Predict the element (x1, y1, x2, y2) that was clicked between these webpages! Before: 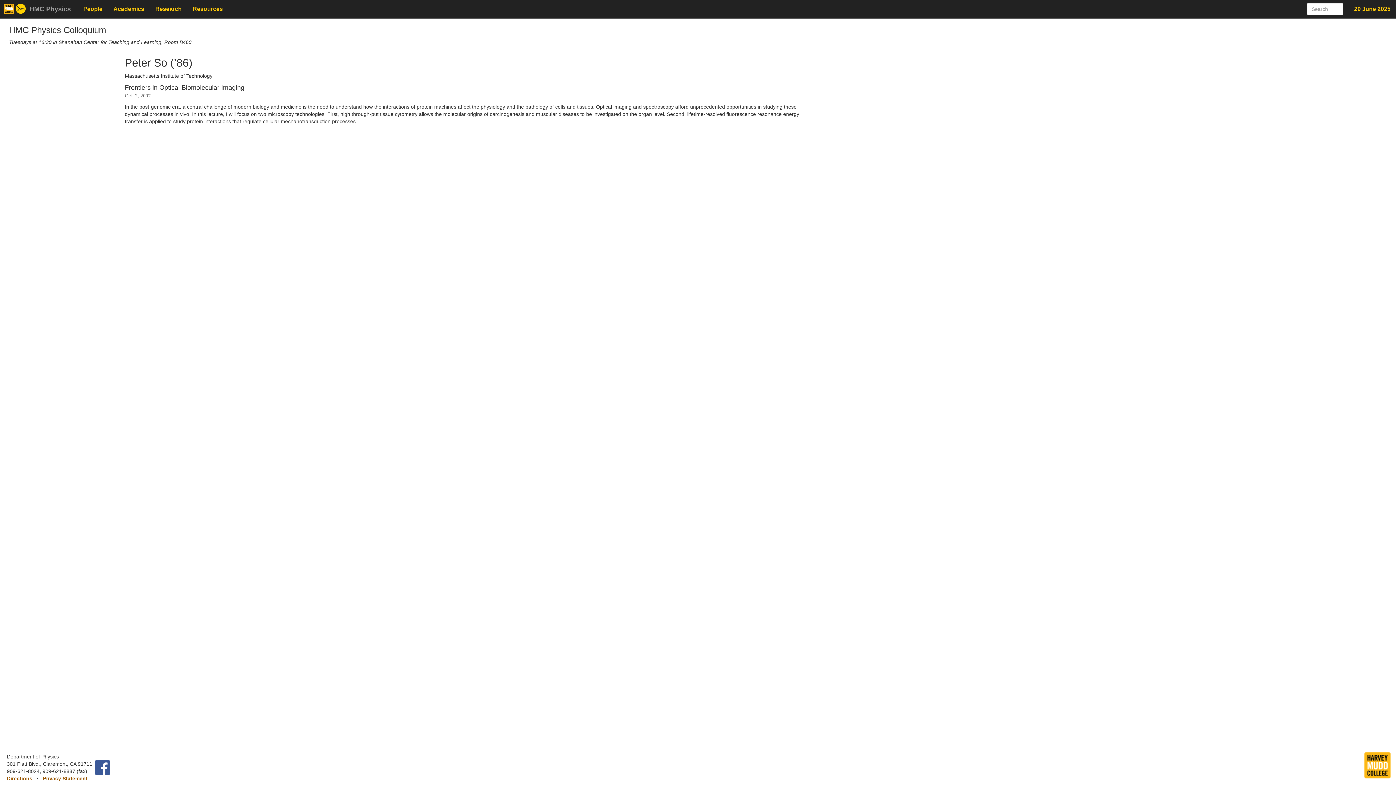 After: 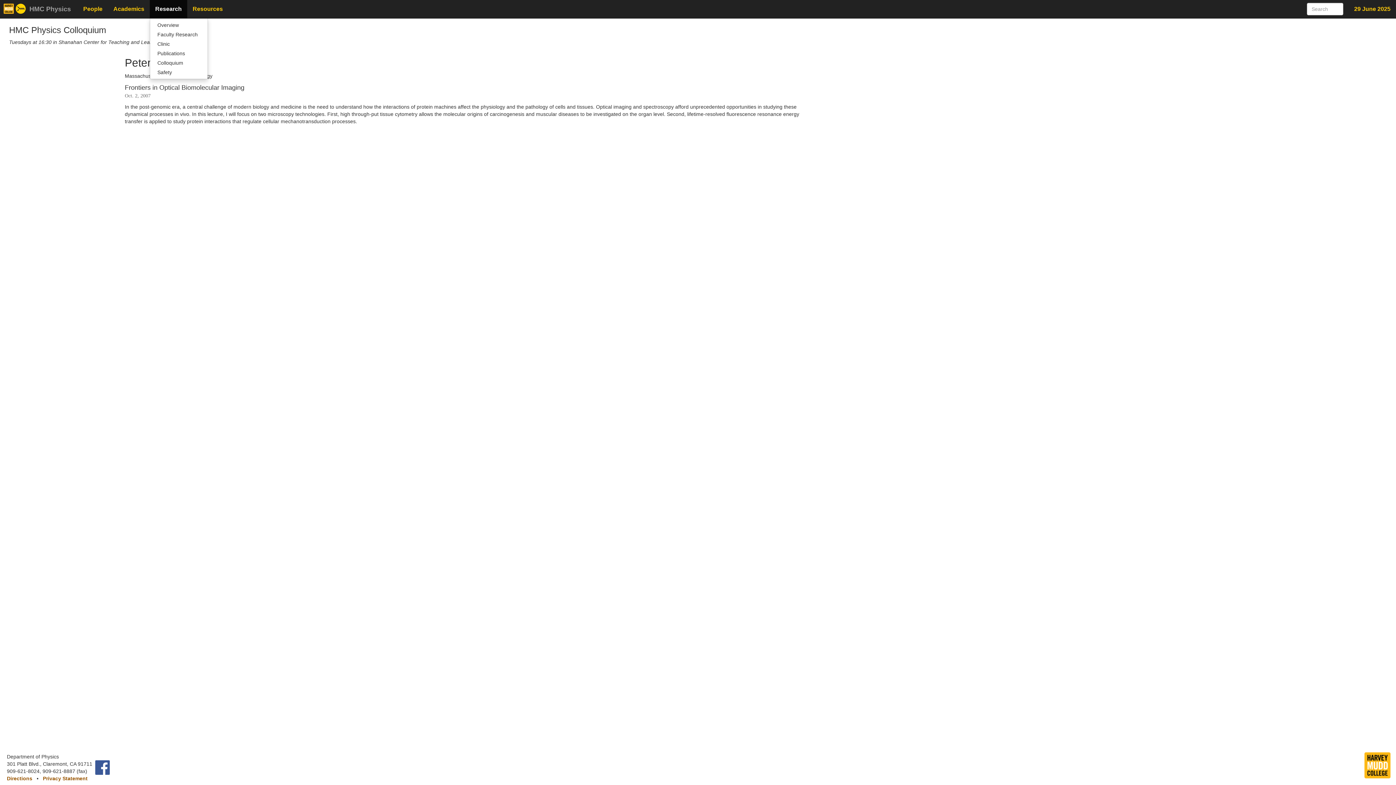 Action: label: Research bbox: (149, 0, 187, 18)